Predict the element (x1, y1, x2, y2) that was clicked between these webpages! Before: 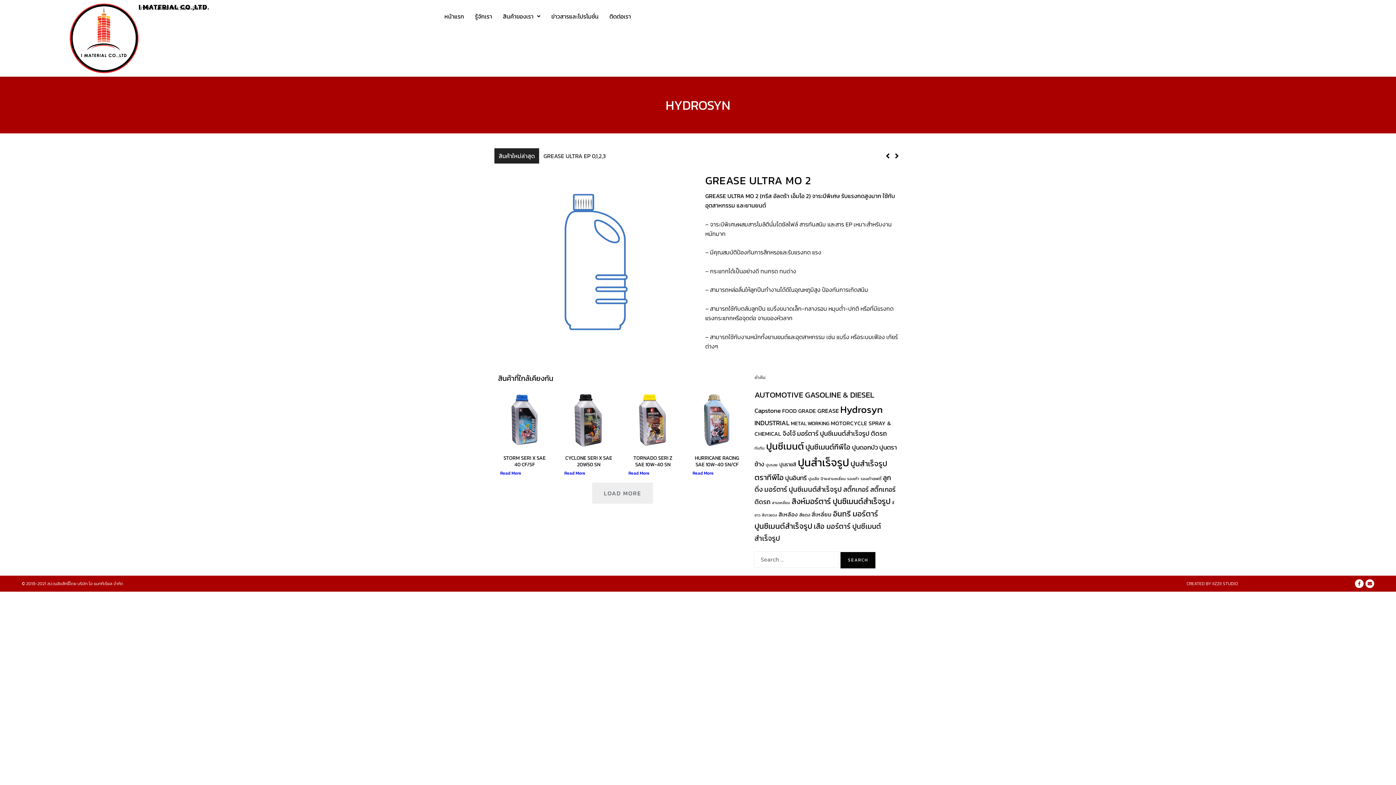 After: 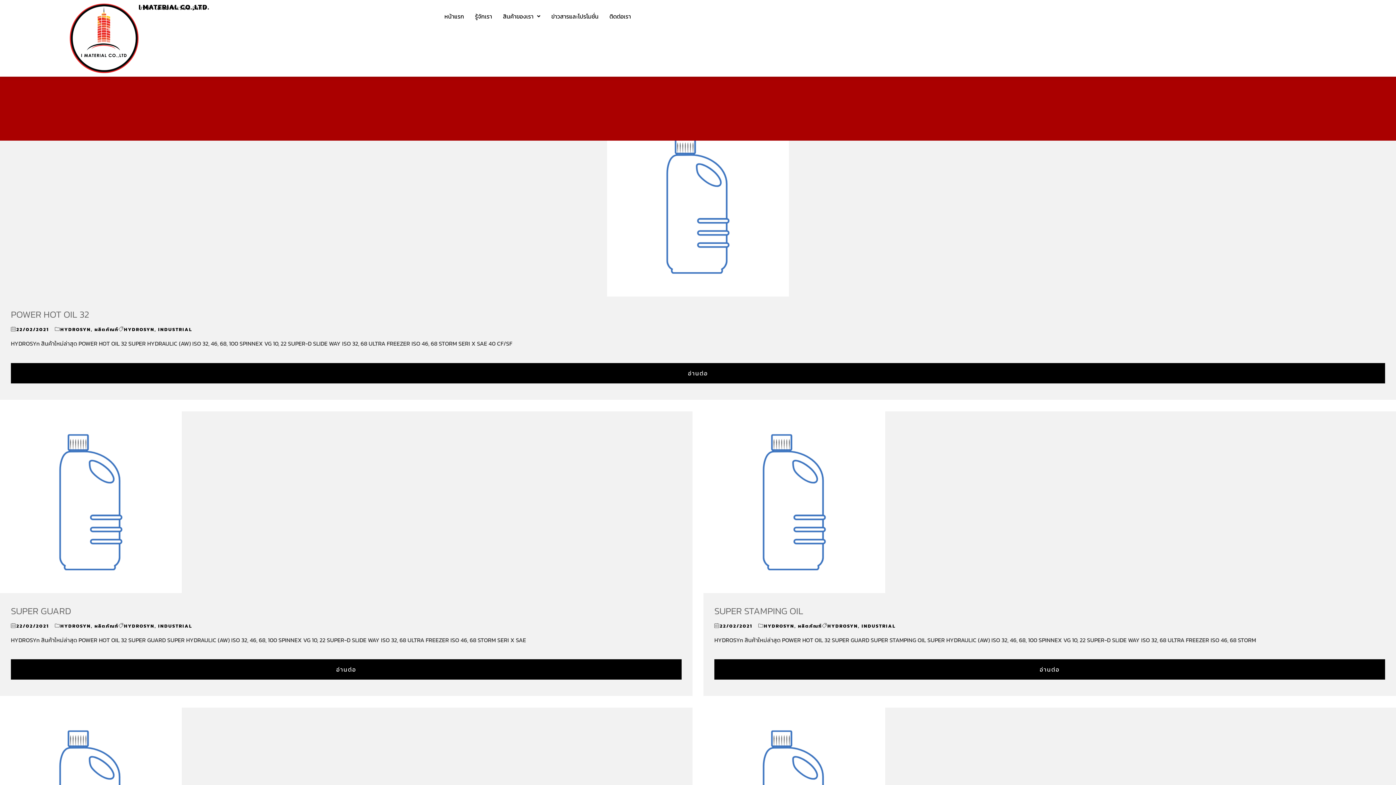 Action: bbox: (754, 418, 789, 427) label: INDUSTRIAL (7 items)